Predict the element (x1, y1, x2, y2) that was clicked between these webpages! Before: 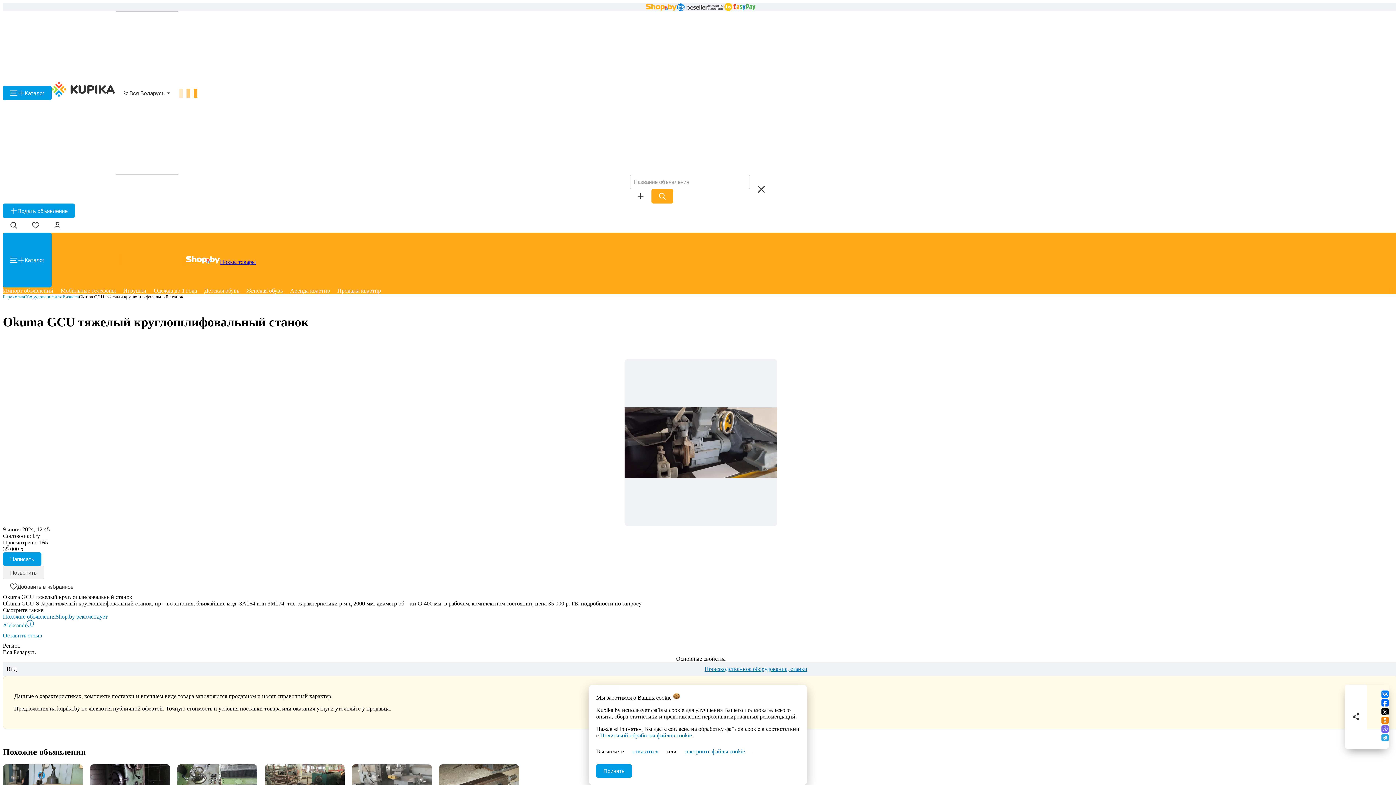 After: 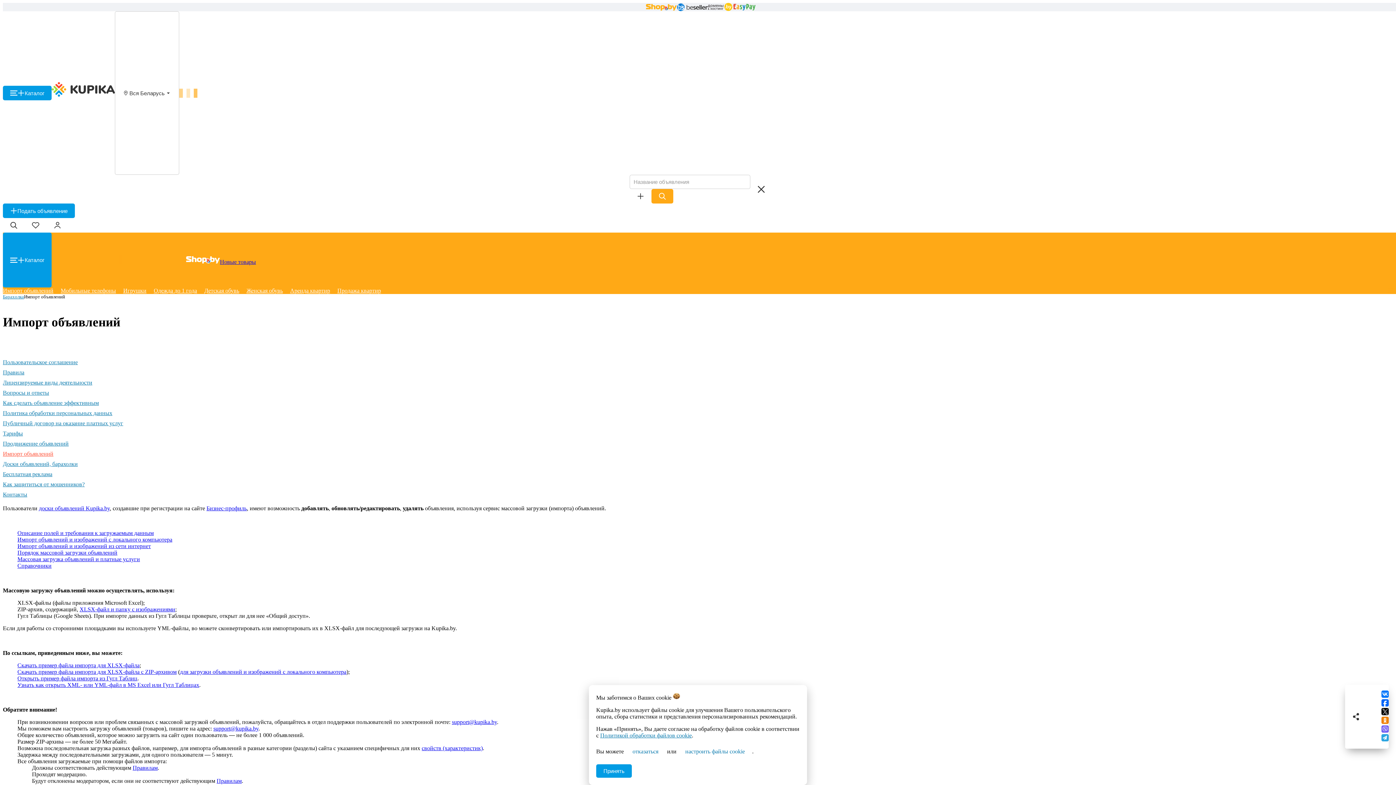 Action: bbox: (2, 287, 53, 294) label: Импорт объявлений